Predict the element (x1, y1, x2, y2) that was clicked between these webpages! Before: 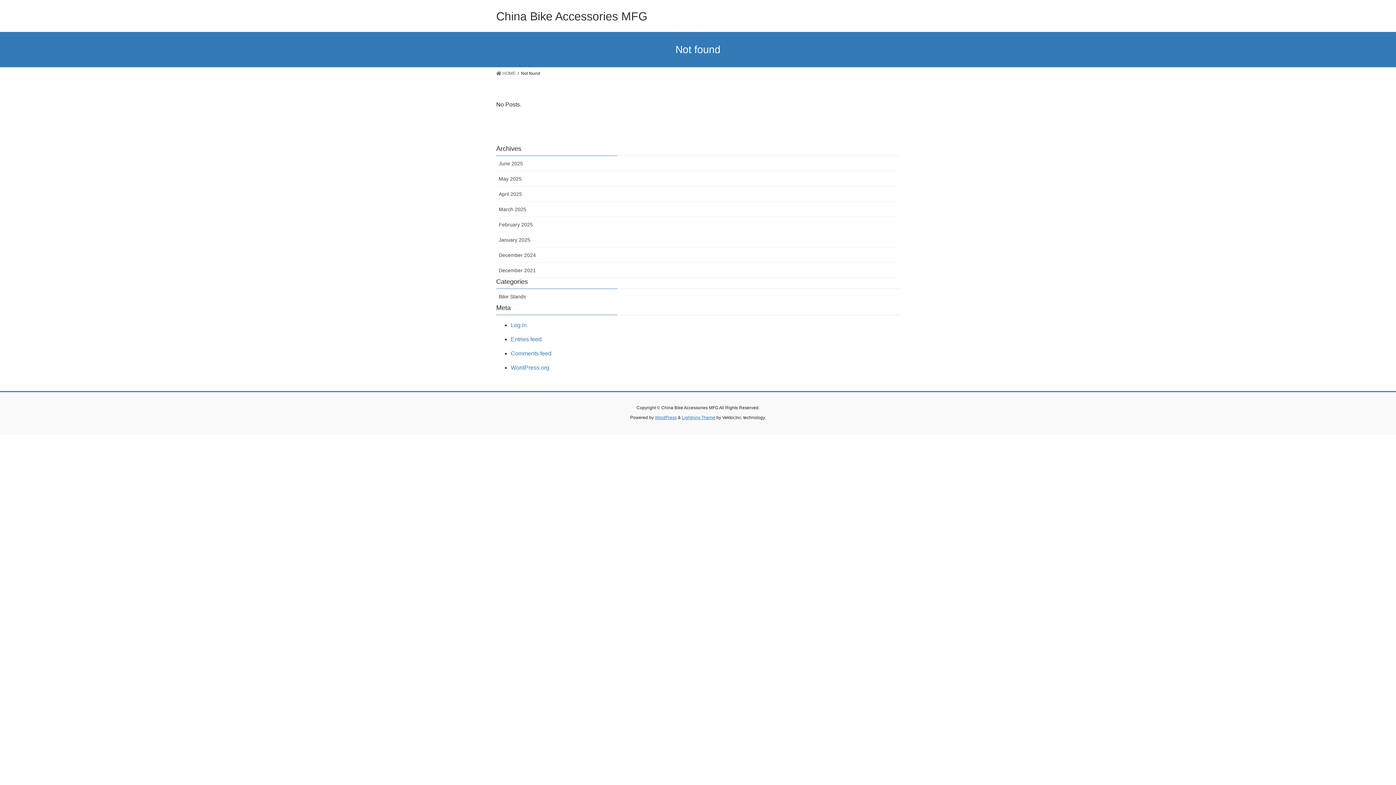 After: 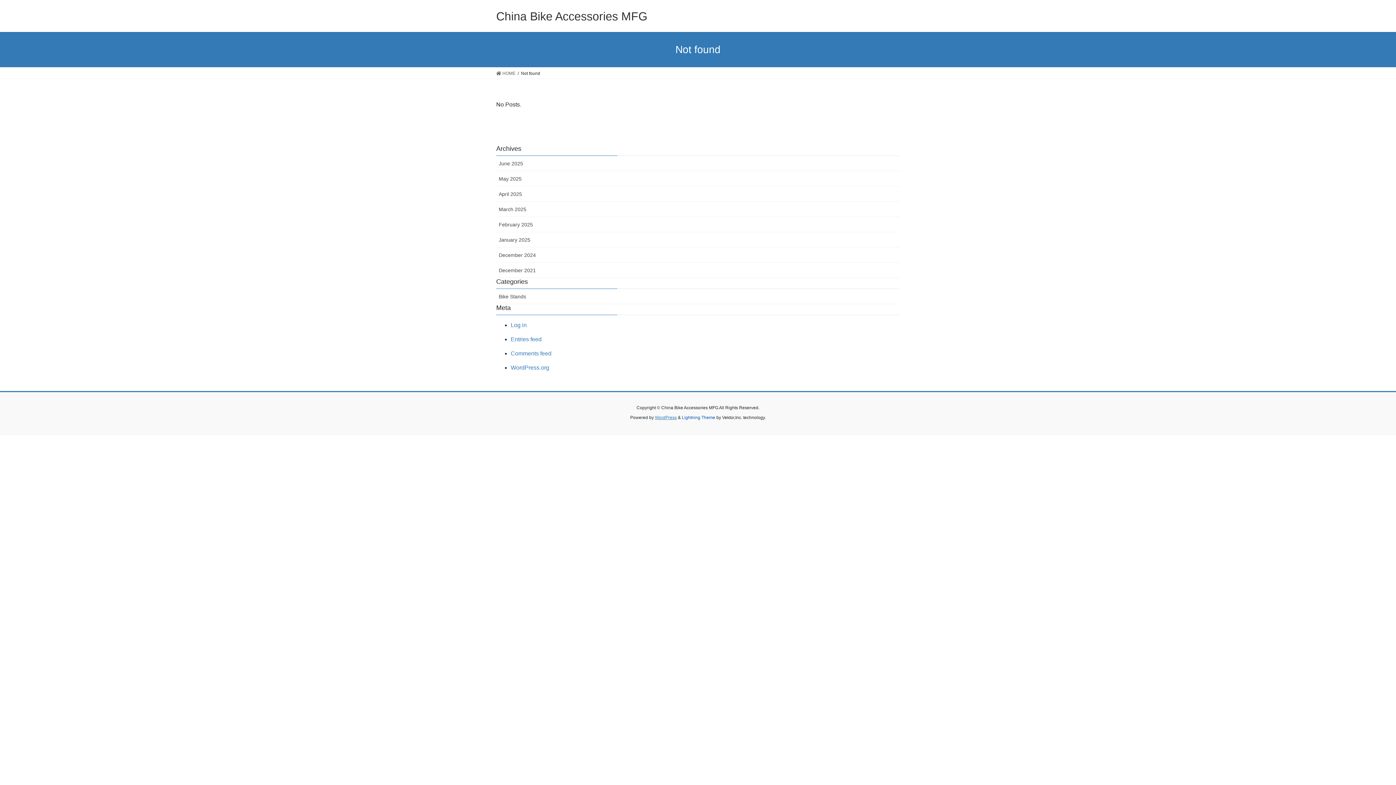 Action: bbox: (682, 415, 715, 420) label: Lightning Theme